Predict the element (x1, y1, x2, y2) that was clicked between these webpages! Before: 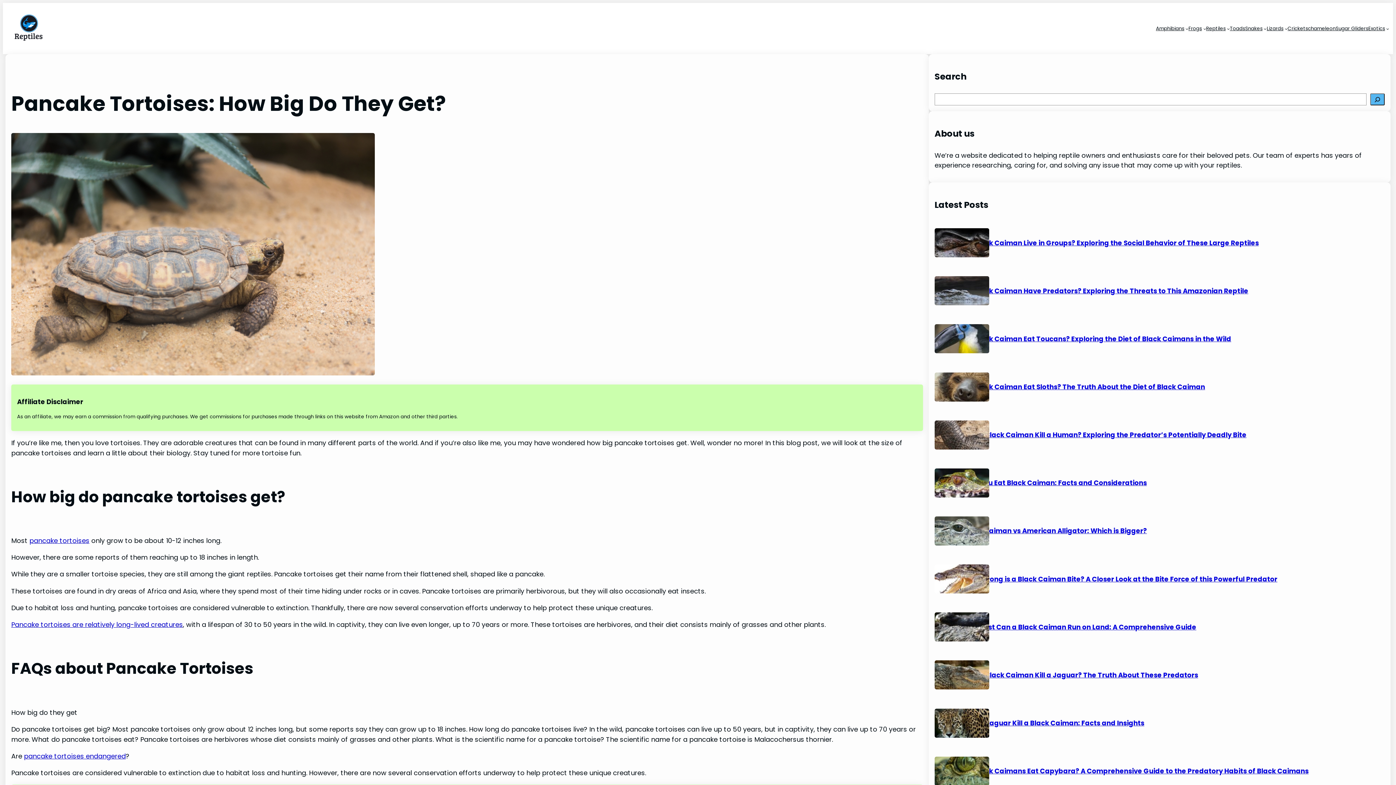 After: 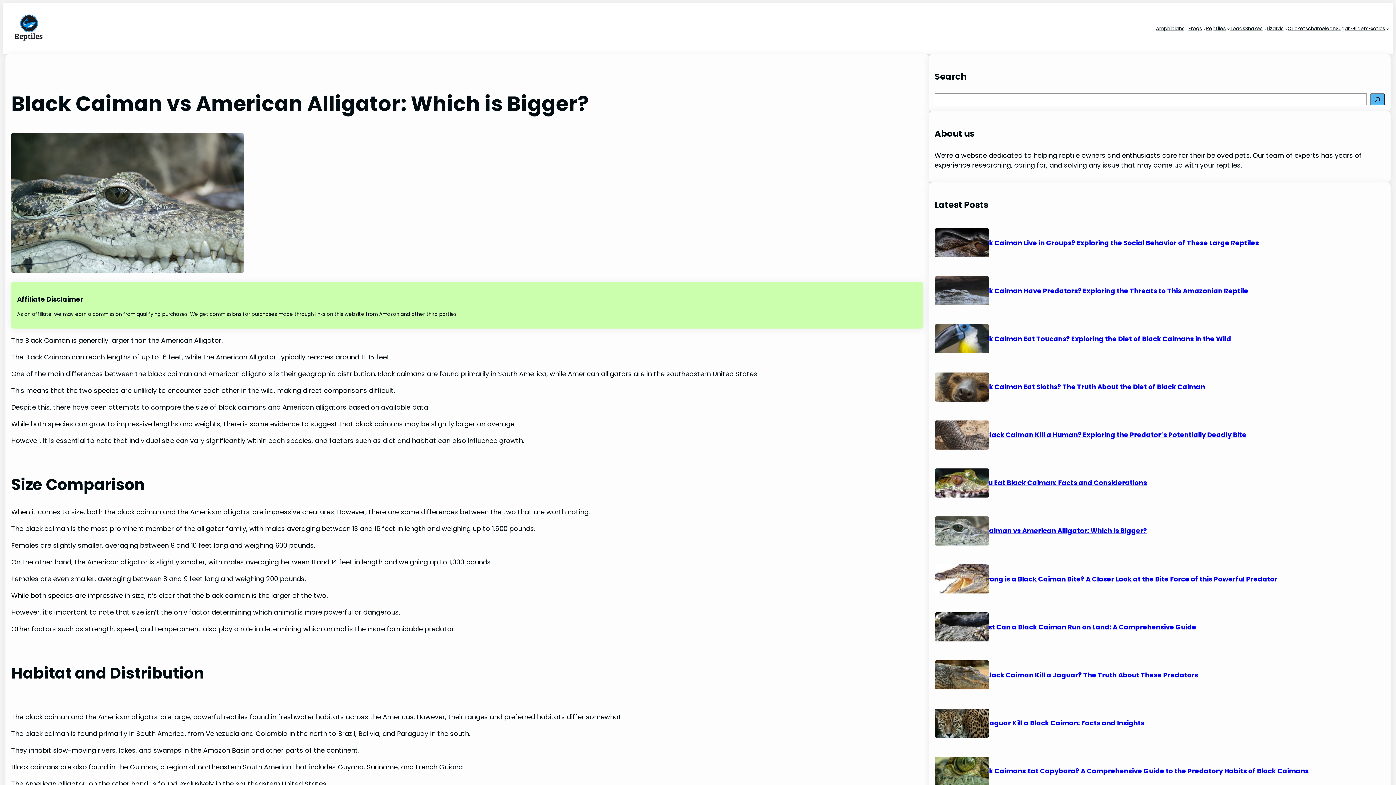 Action: bbox: (934, 516, 963, 545)